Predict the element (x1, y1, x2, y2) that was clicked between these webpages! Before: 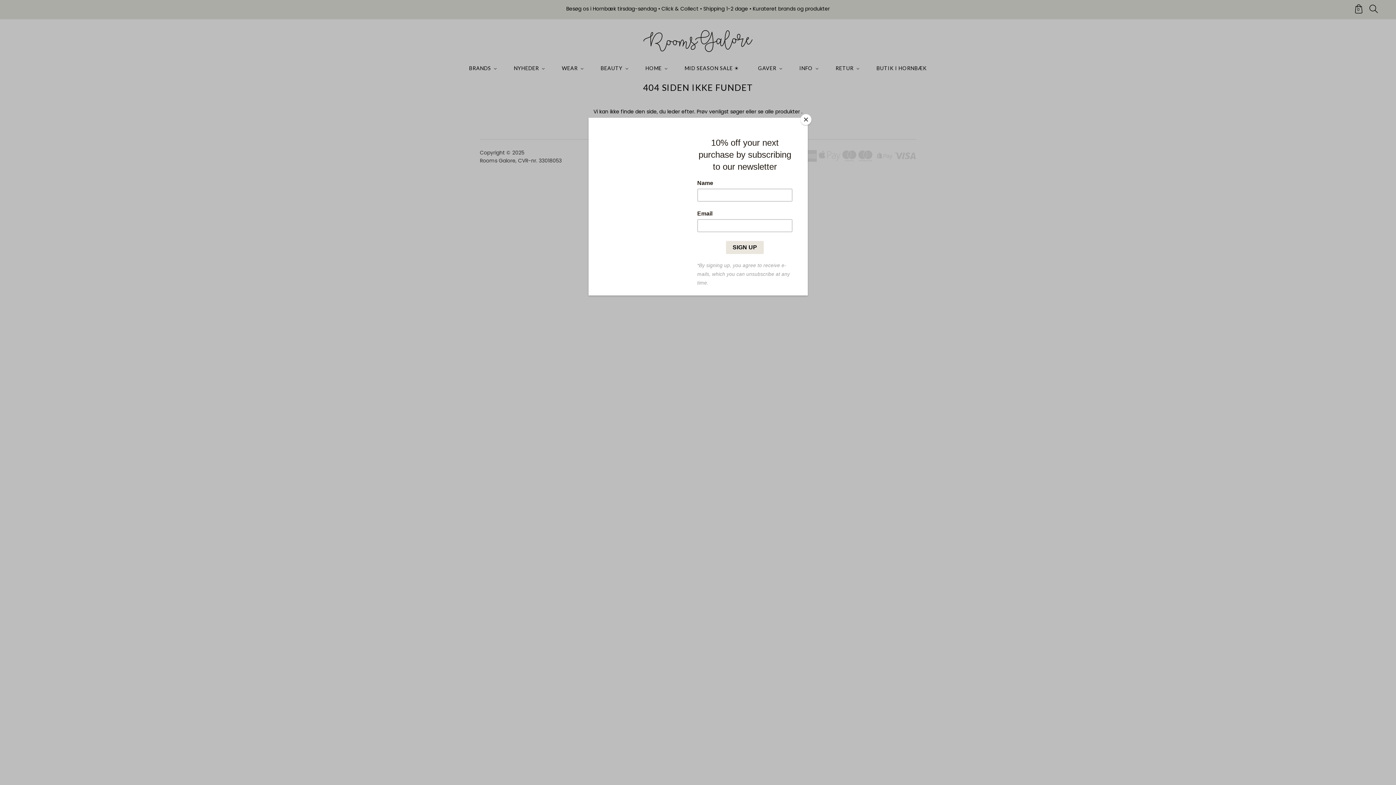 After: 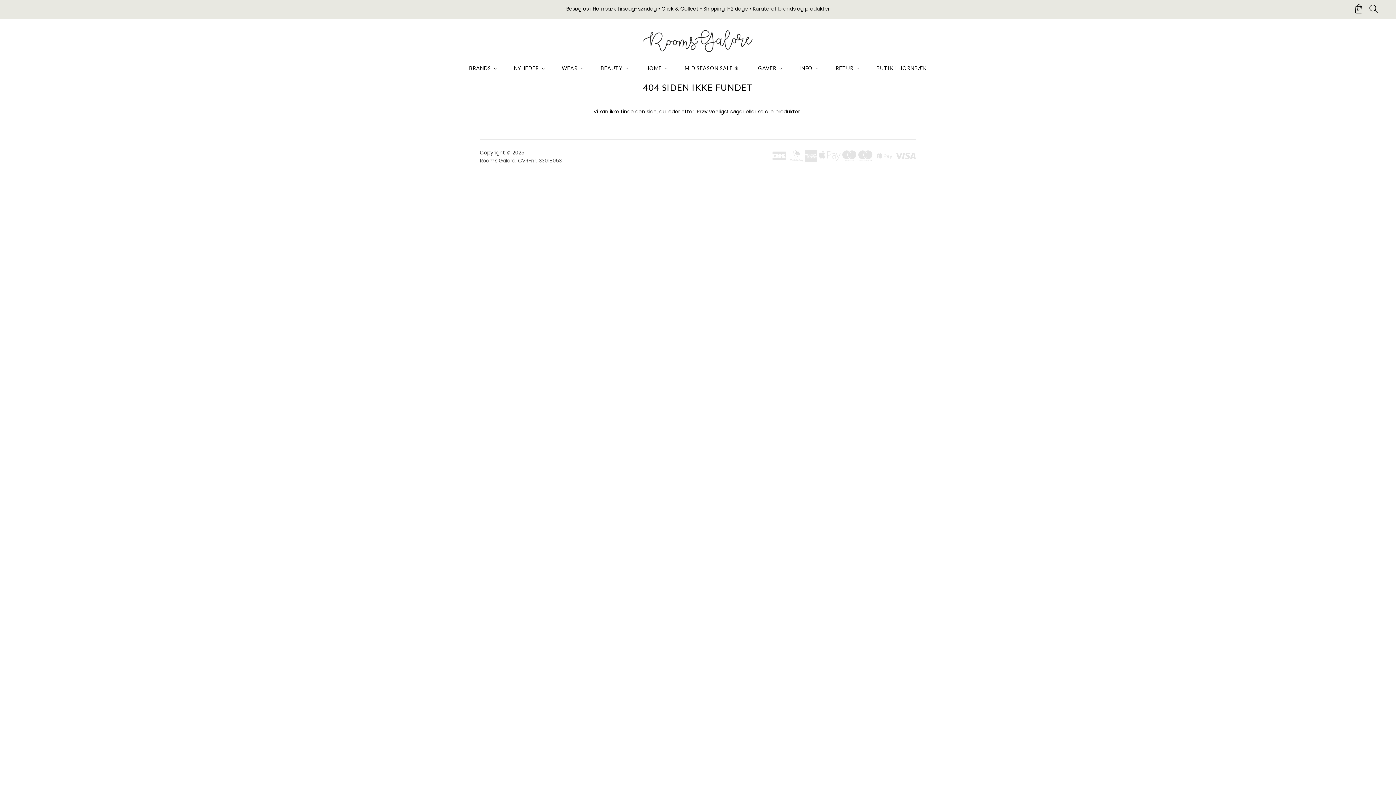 Action: label: Close bbox: (800, 114, 811, 125)